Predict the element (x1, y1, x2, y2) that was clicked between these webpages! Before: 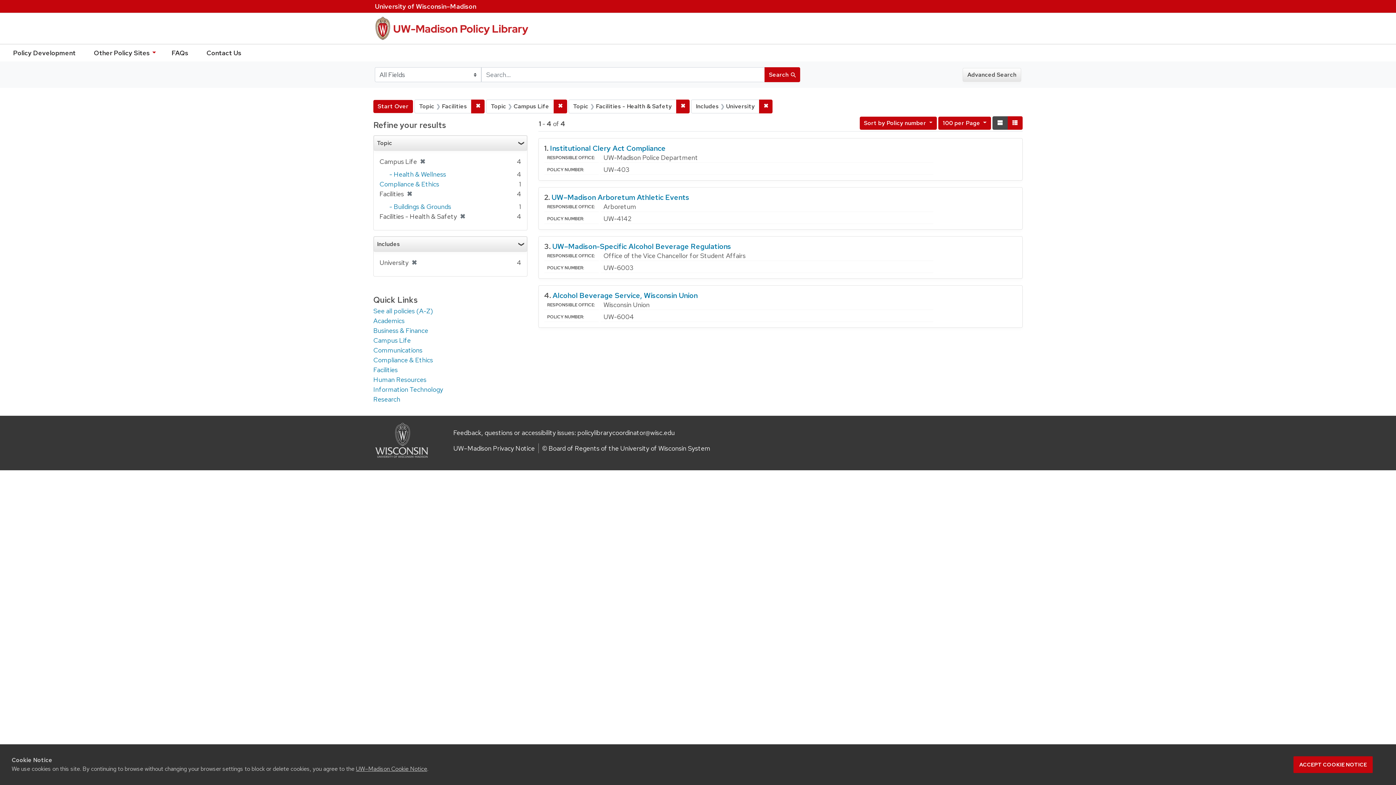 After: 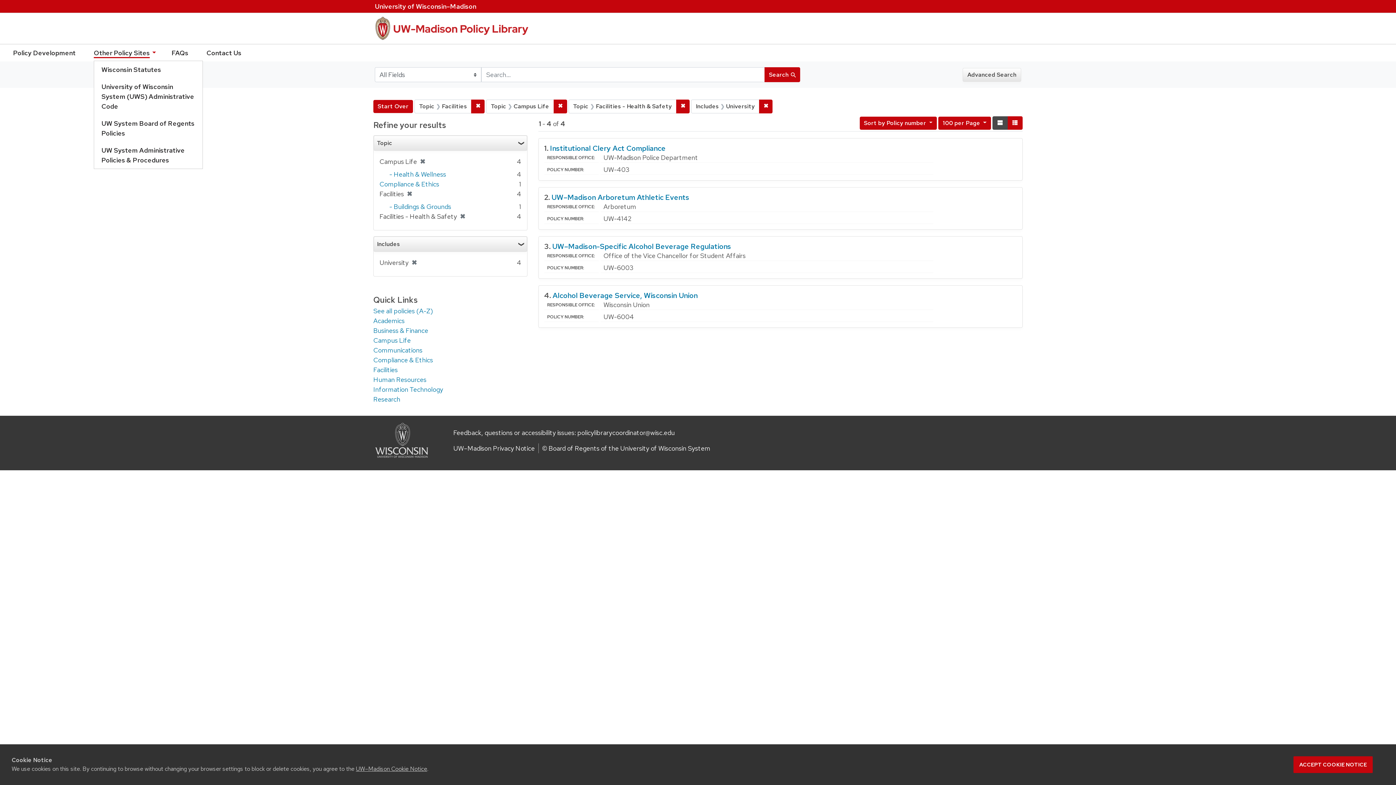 Action: label: Other Policy Sites bbox: (93, 48, 149, 57)